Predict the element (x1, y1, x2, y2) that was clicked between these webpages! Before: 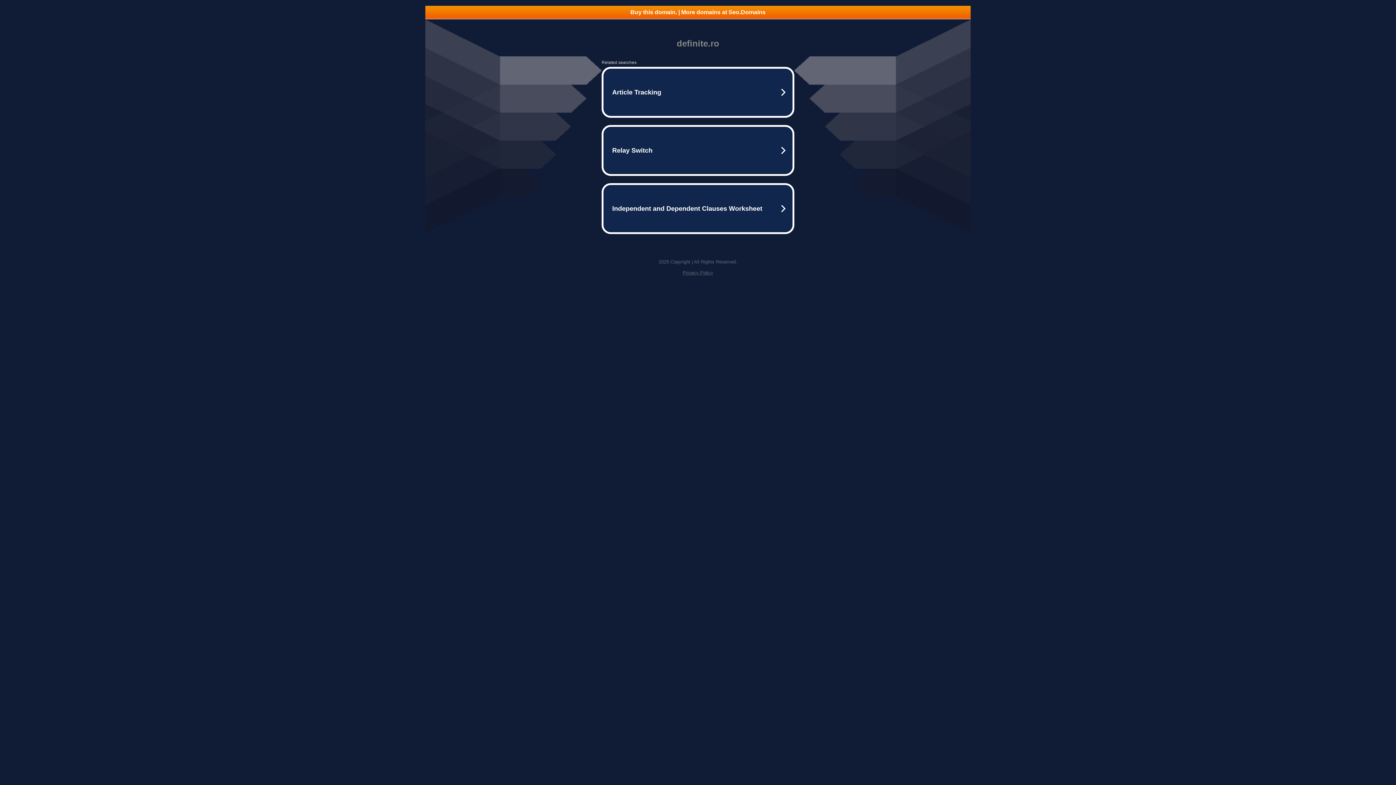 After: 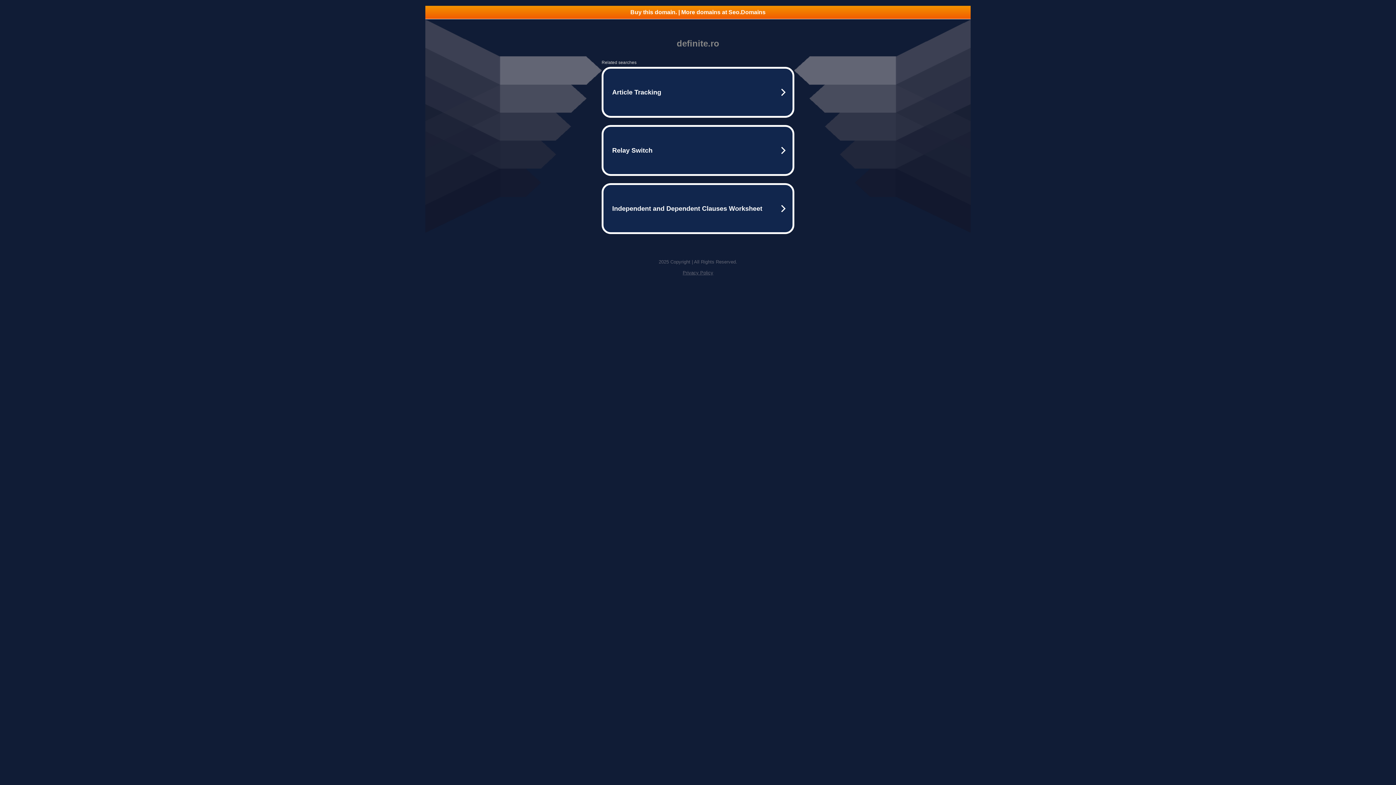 Action: label: Buy this domain. | More domains at Seo.Domains bbox: (425, 5, 970, 18)